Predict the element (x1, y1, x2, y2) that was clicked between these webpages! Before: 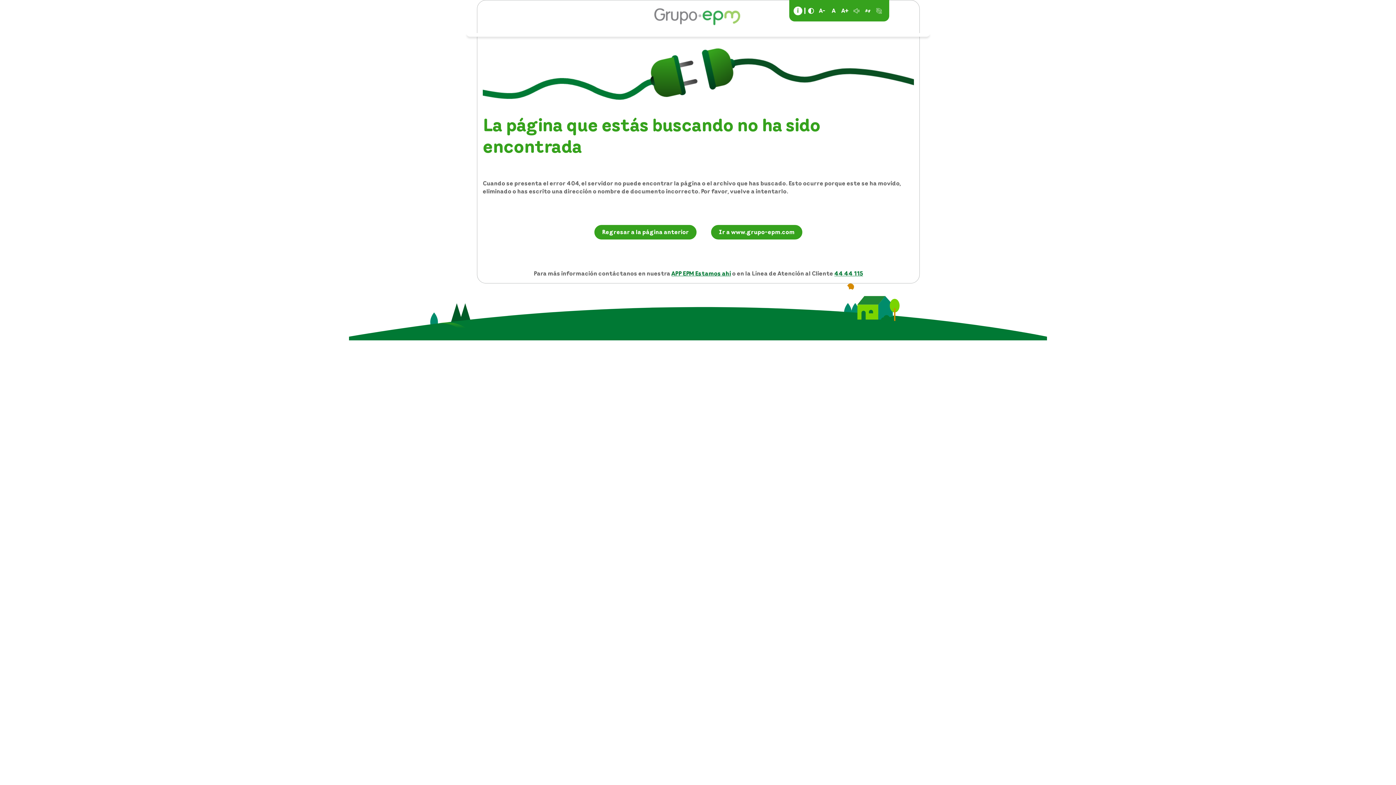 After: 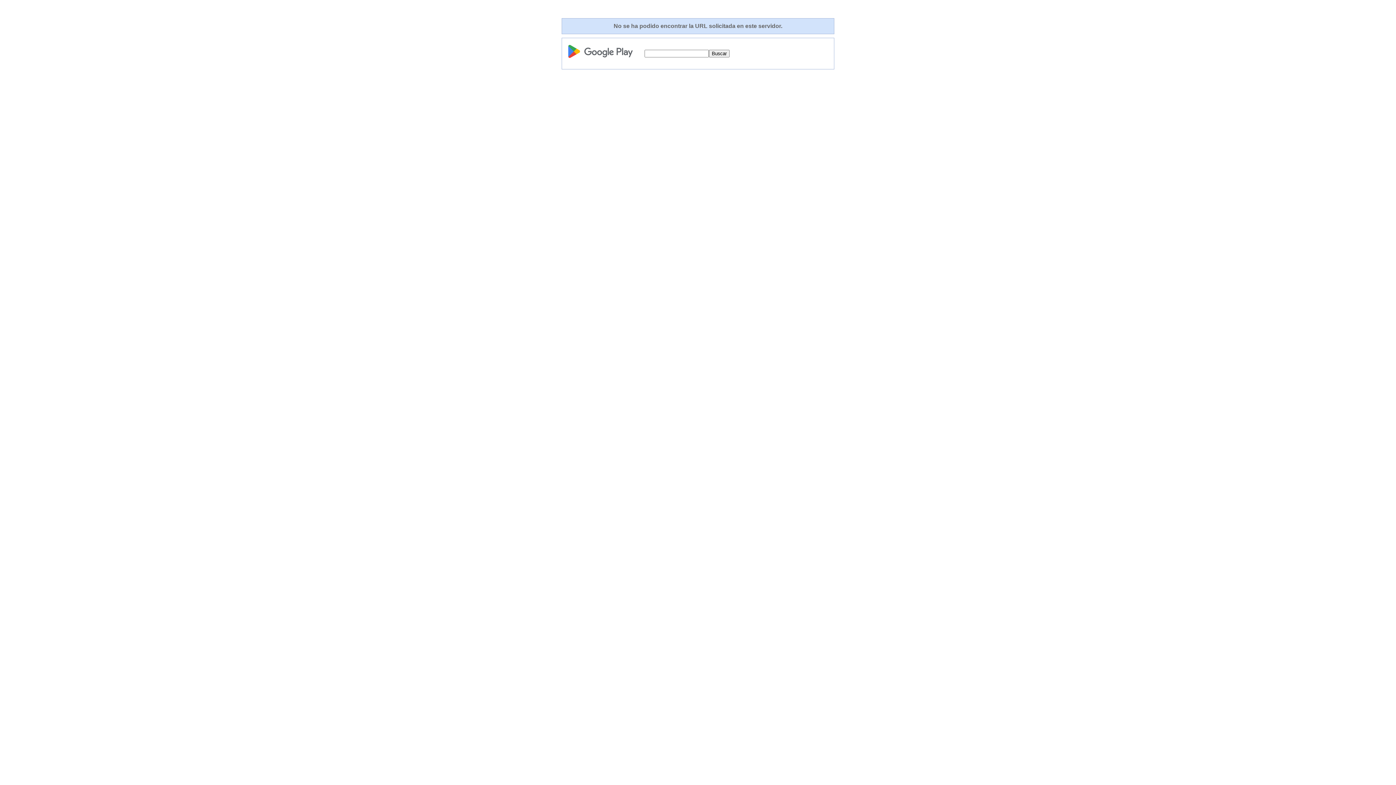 Action: bbox: (671, 269, 731, 277) label: APP EPM Estamos ahí